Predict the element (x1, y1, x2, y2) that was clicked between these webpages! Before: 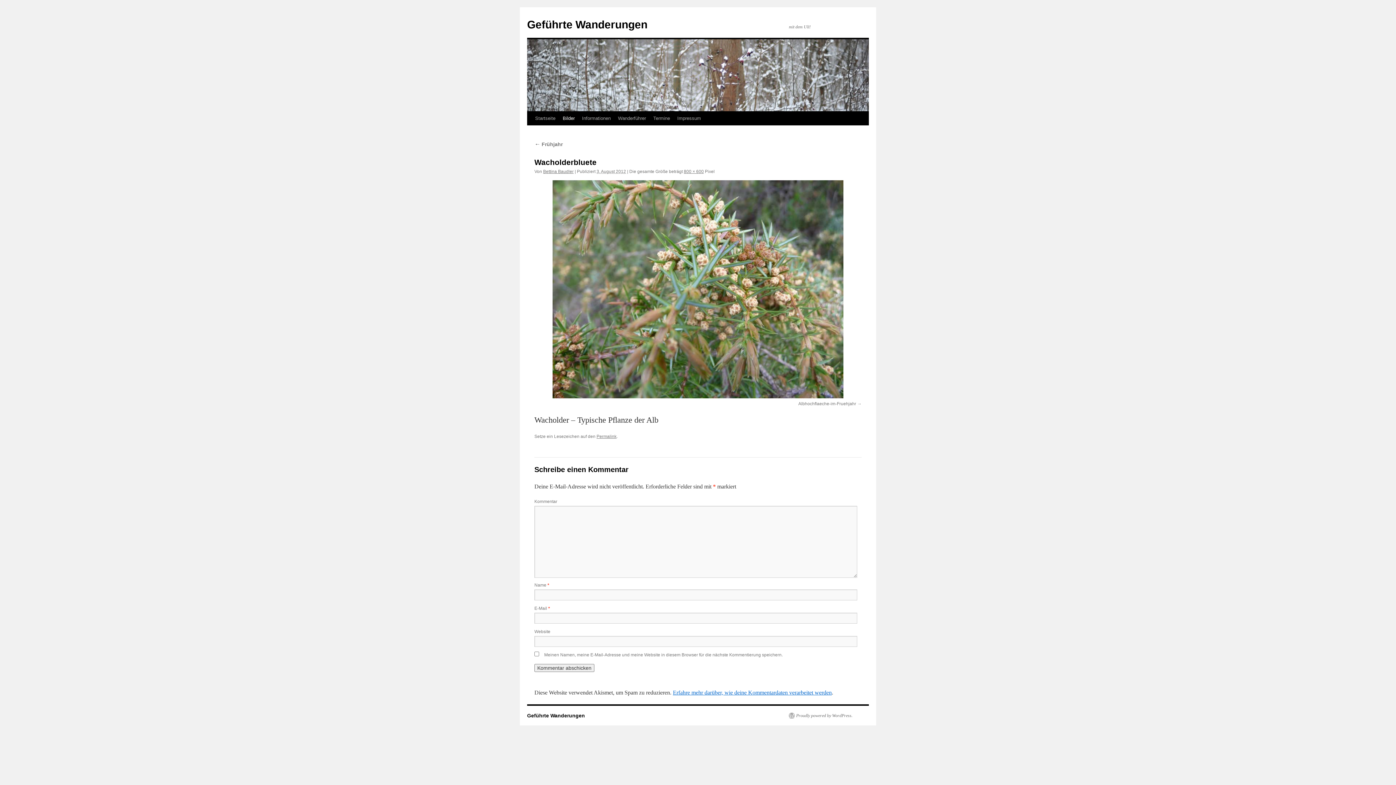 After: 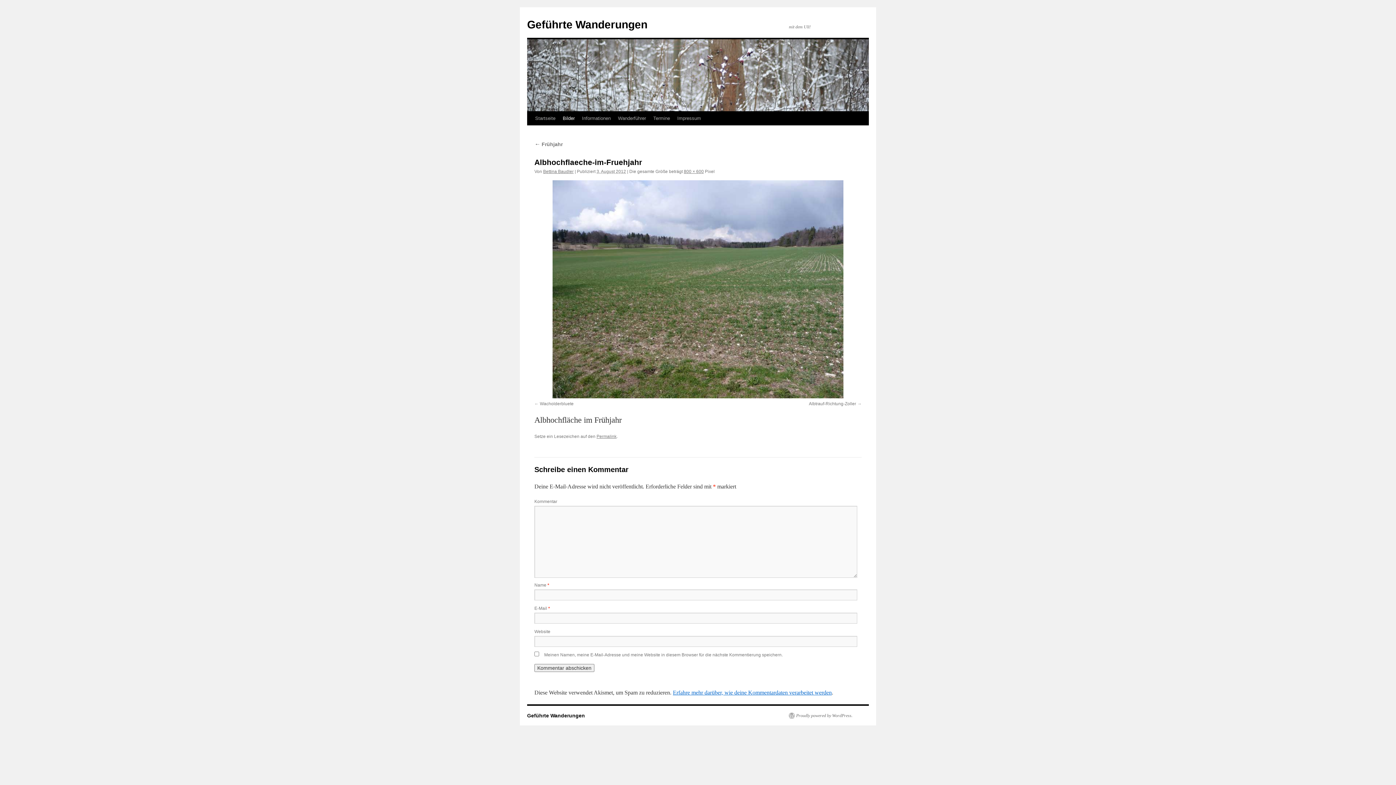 Action: bbox: (798, 401, 861, 406) label: Albhochflaeche-im-Fruehjahr